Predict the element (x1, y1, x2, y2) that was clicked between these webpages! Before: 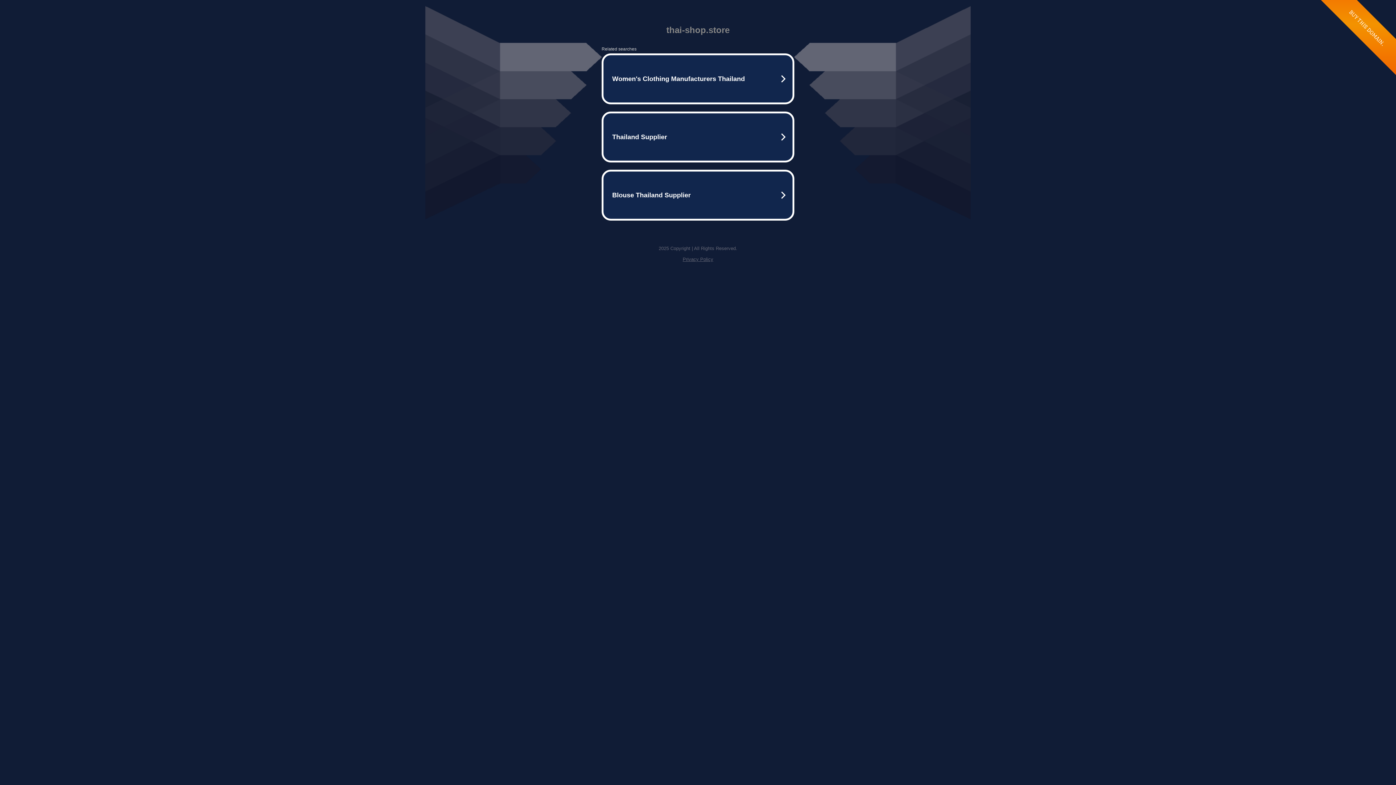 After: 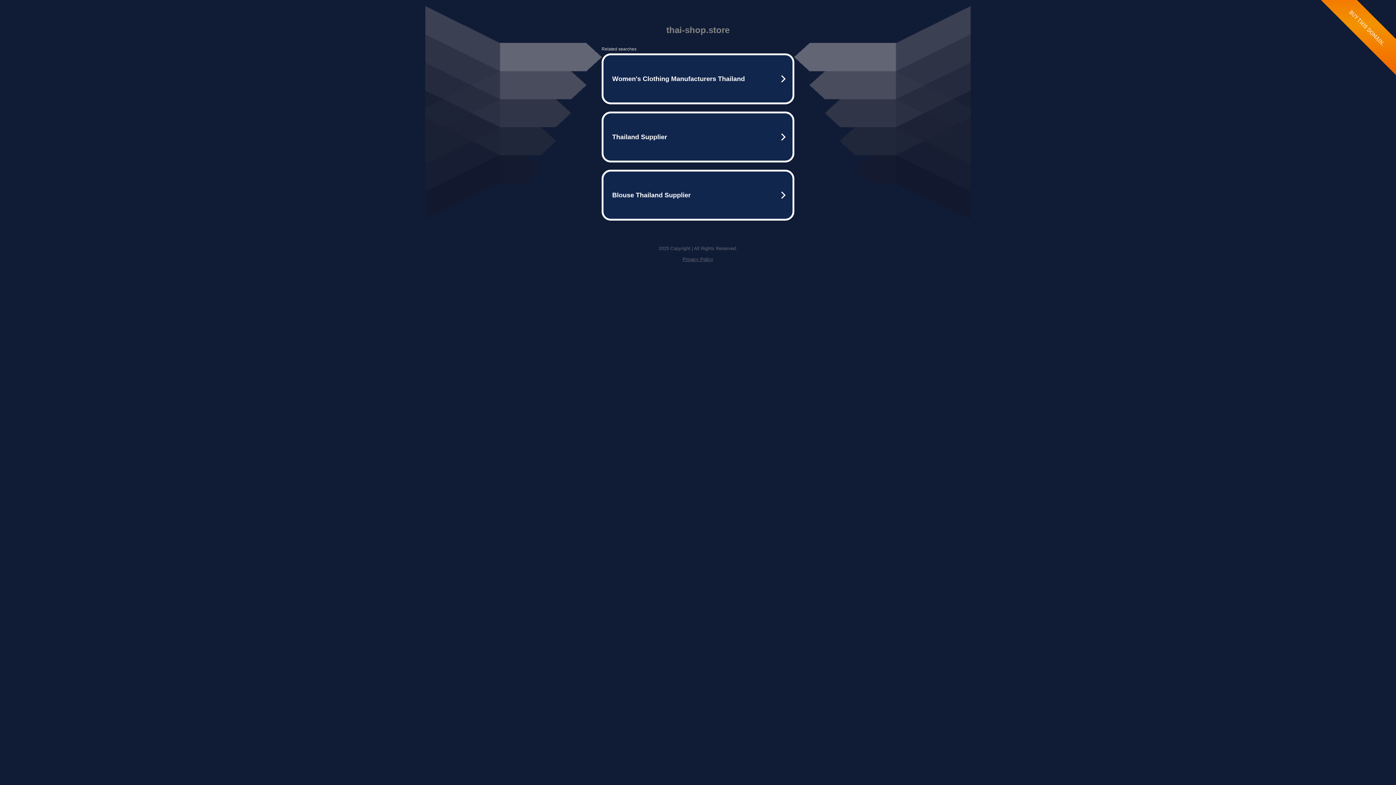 Action: bbox: (682, 256, 713, 262) label: Privacy Policy